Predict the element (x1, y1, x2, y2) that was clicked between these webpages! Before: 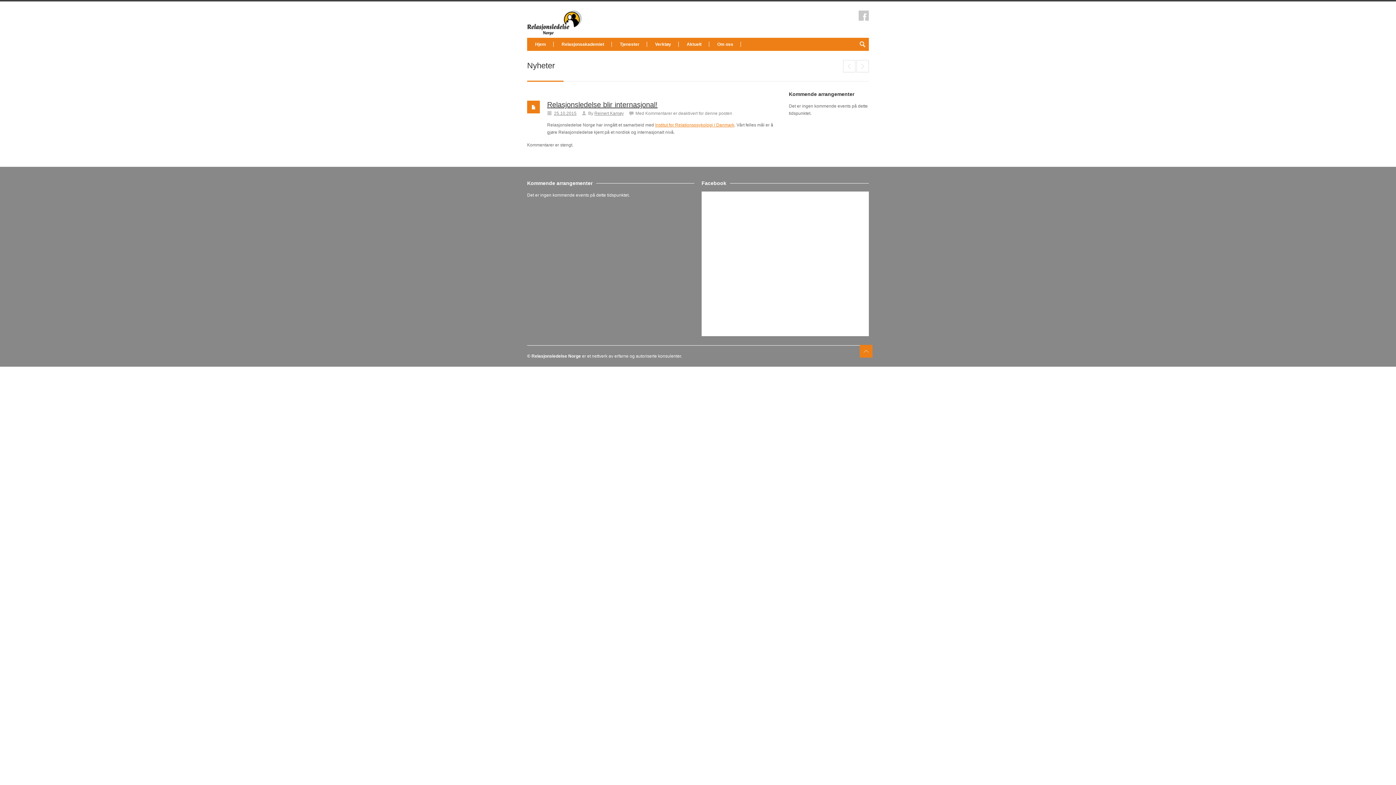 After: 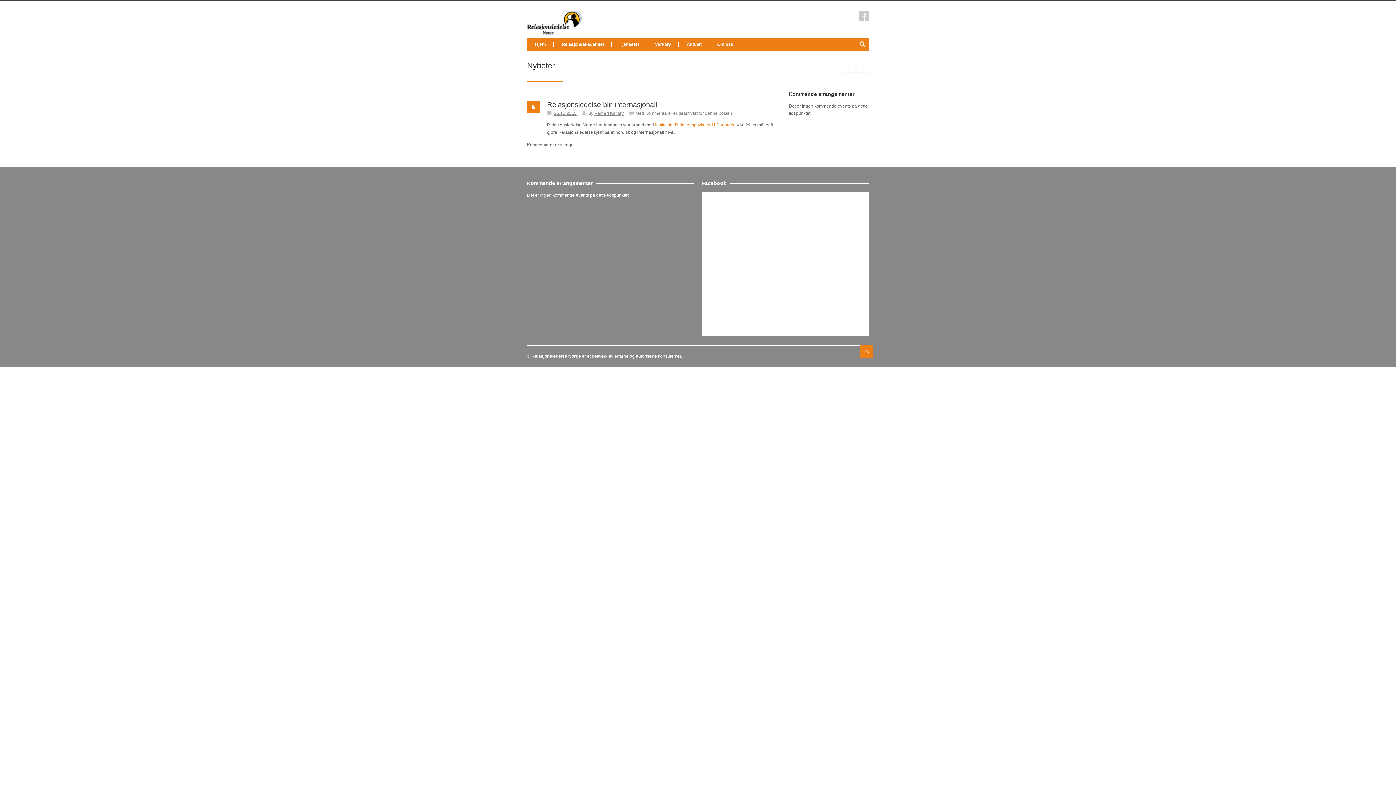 Action: label: Relasjonsledelse blir internasjonal! bbox: (547, 100, 657, 108)